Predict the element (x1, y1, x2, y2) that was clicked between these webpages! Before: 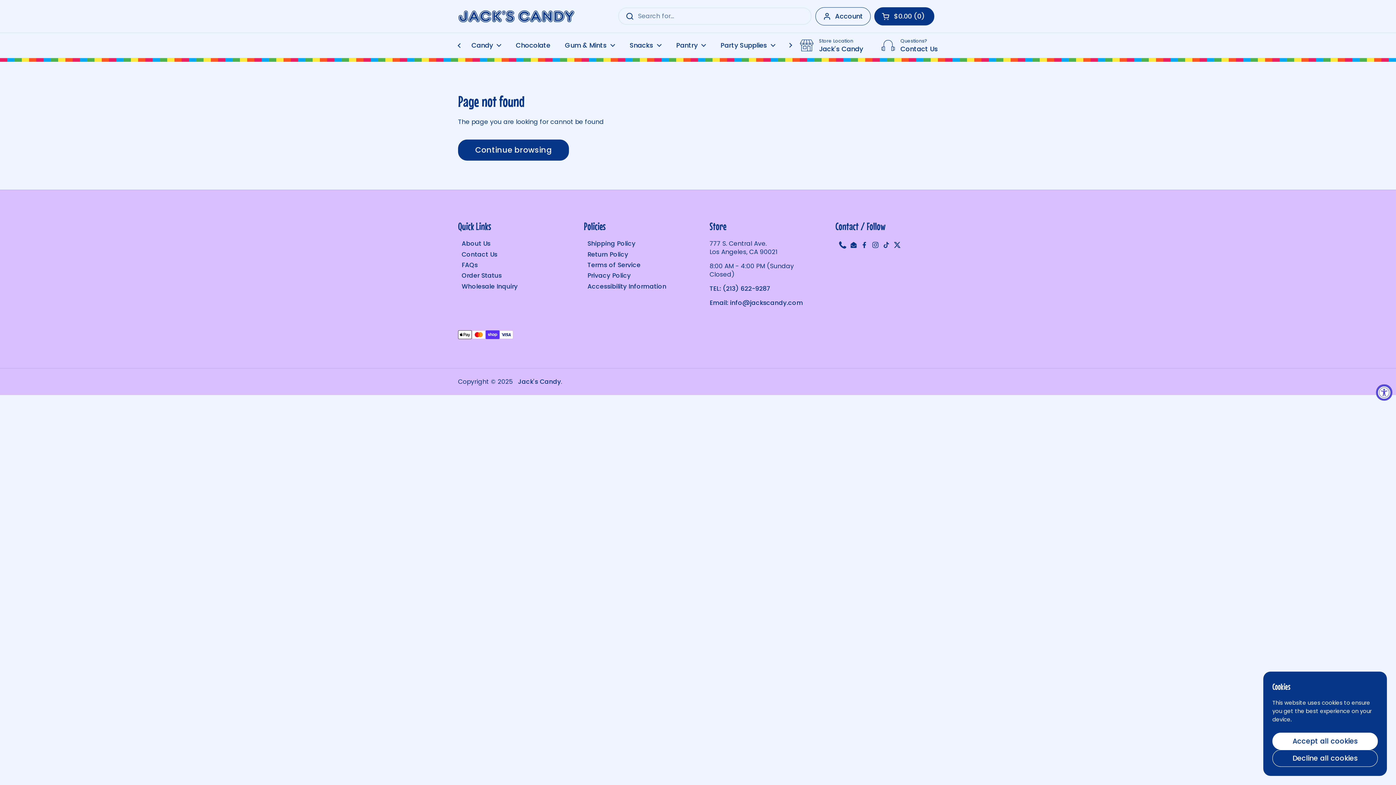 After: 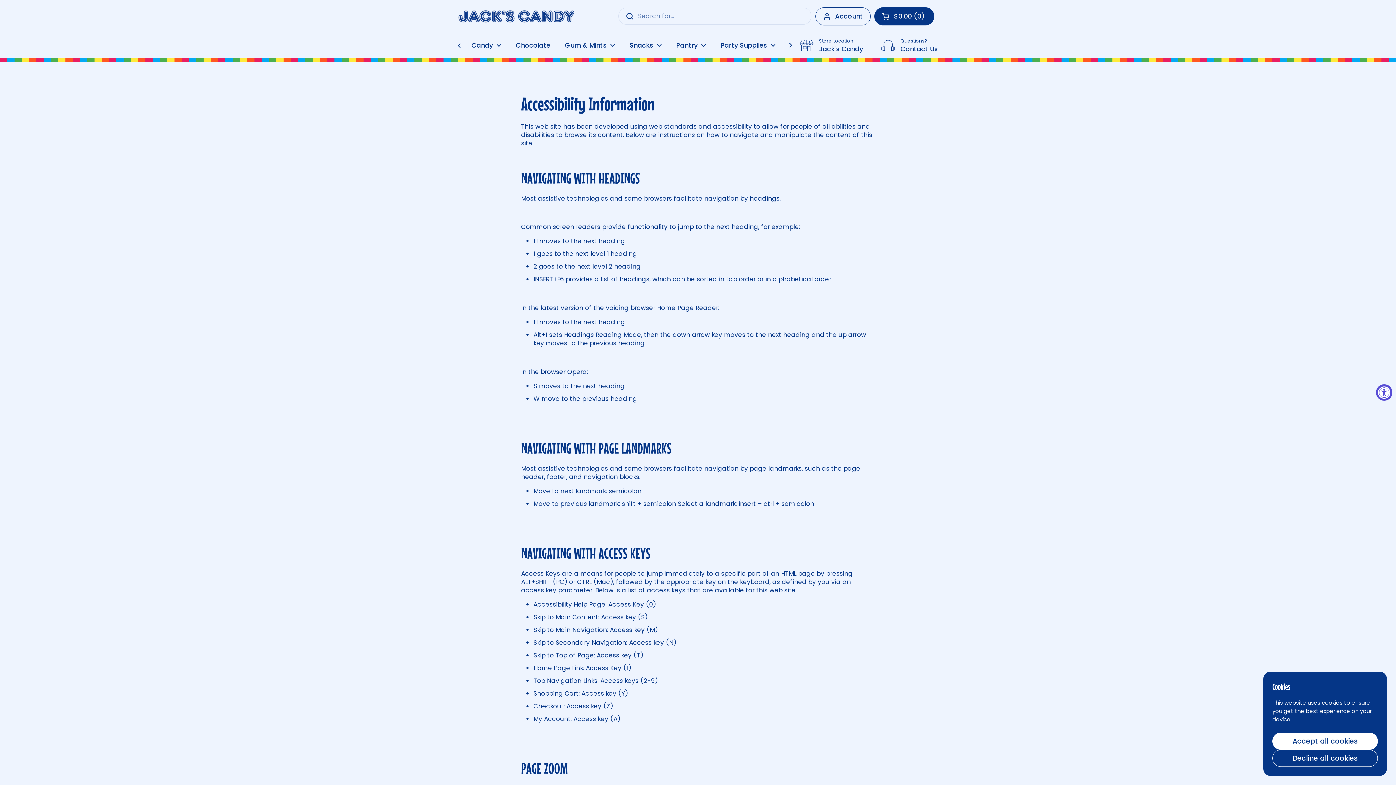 Action: label: Accessibility Information bbox: (584, 282, 666, 291)